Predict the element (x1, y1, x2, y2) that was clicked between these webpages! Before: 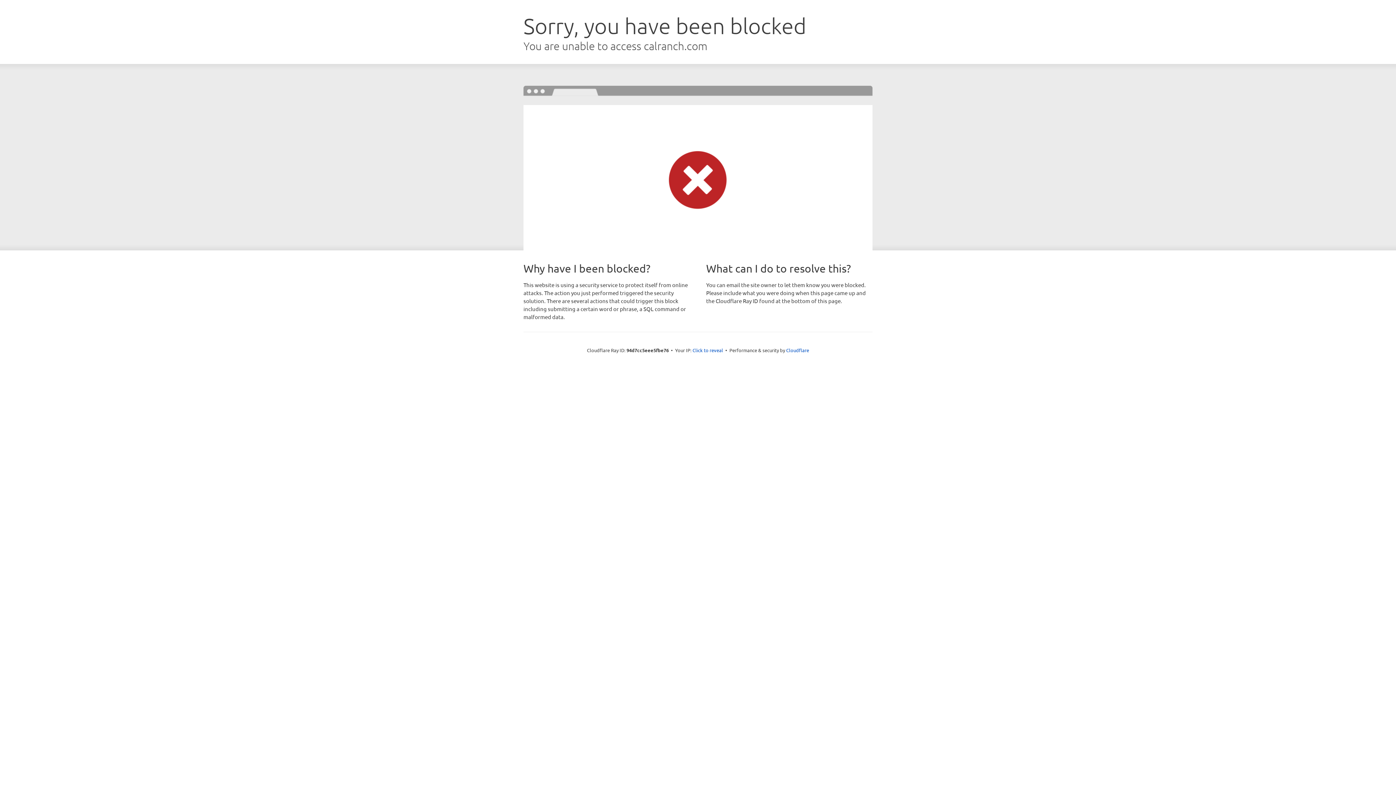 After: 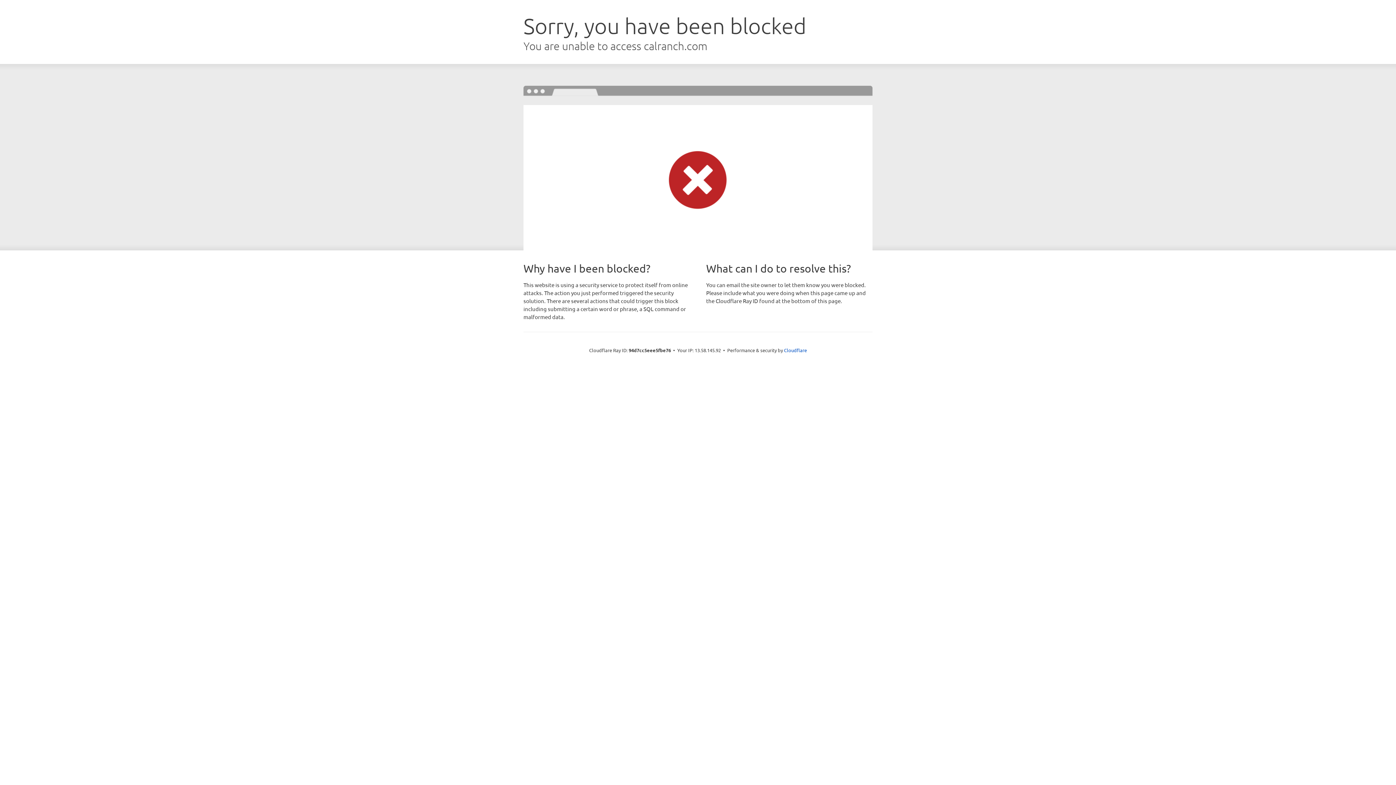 Action: bbox: (692, 346, 723, 353) label: Click to reveal